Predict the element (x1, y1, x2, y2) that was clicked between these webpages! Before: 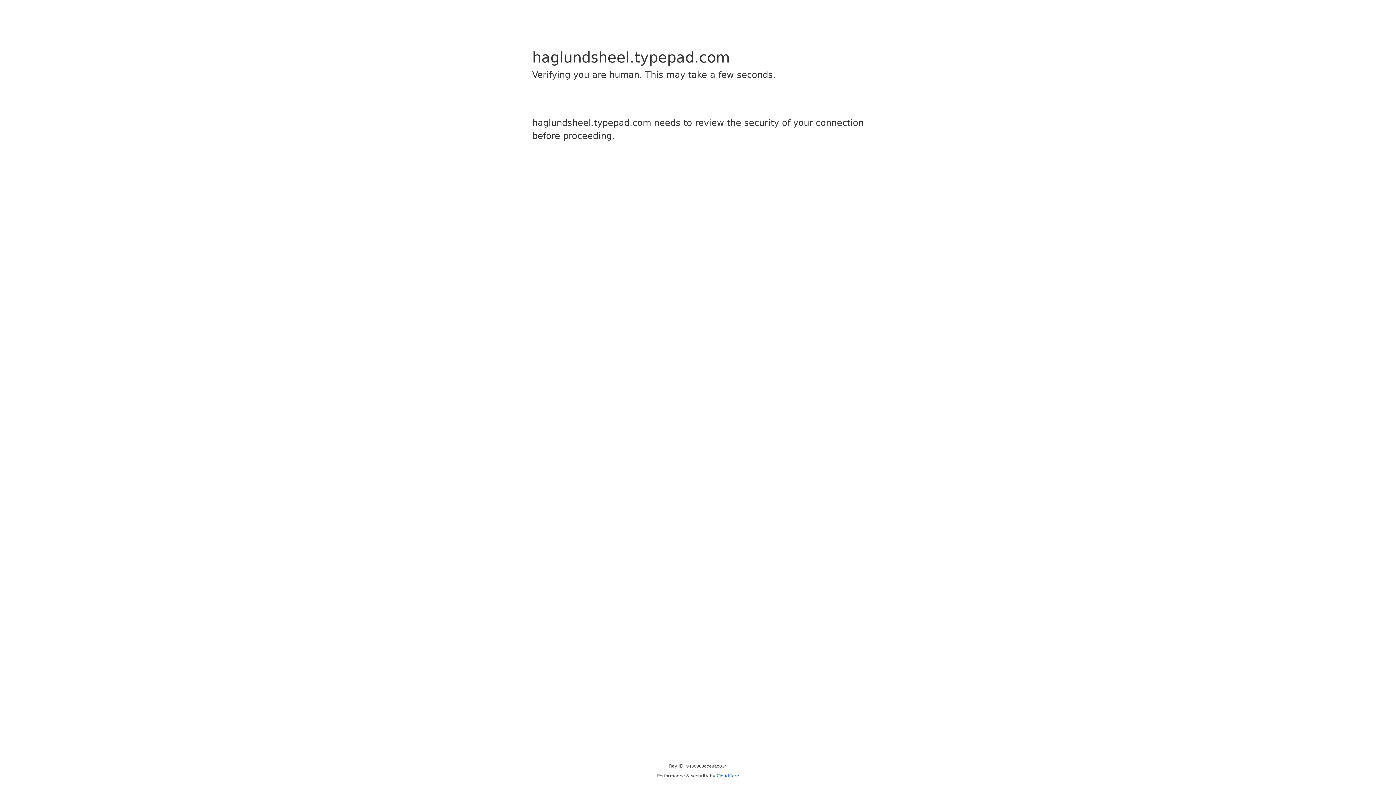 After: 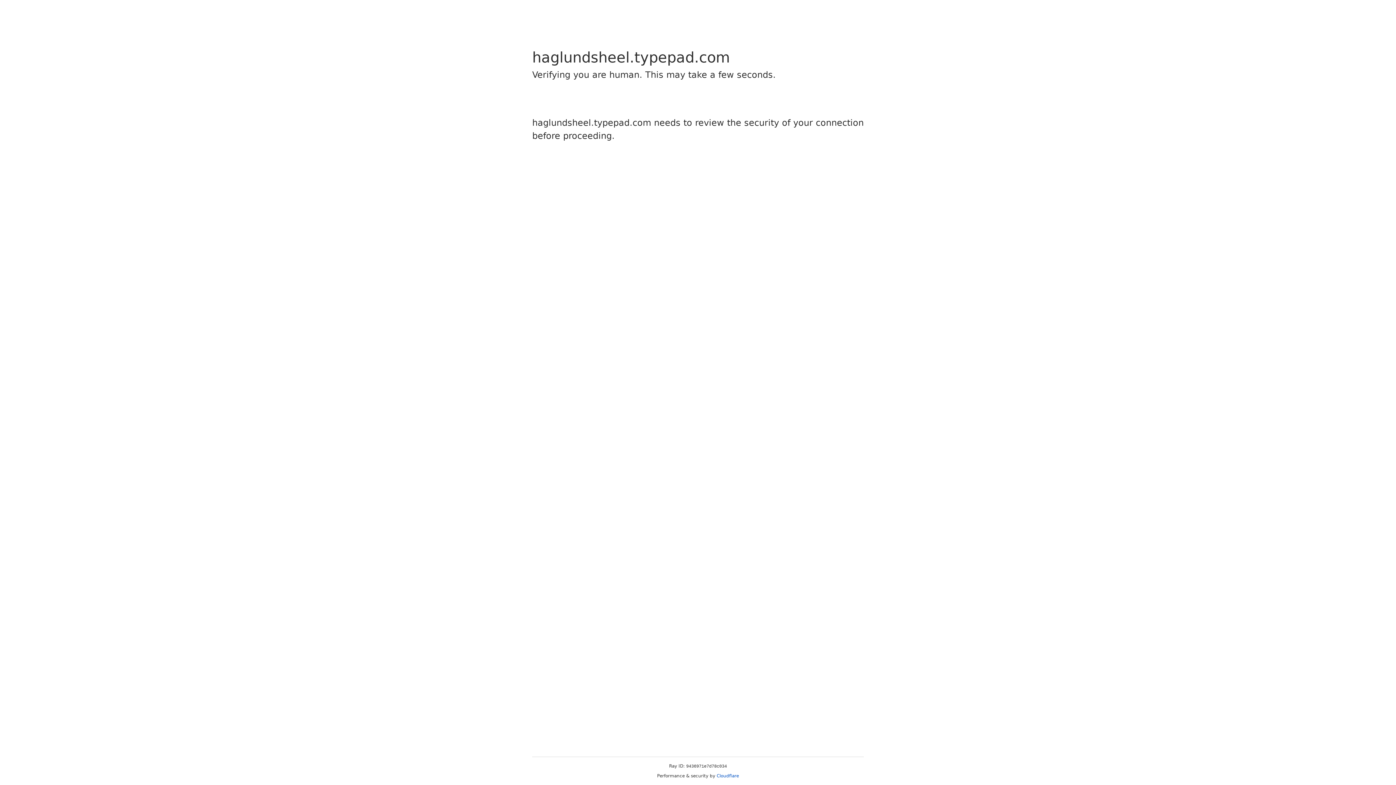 Action: label: Cloudflare bbox: (716, 773, 739, 778)